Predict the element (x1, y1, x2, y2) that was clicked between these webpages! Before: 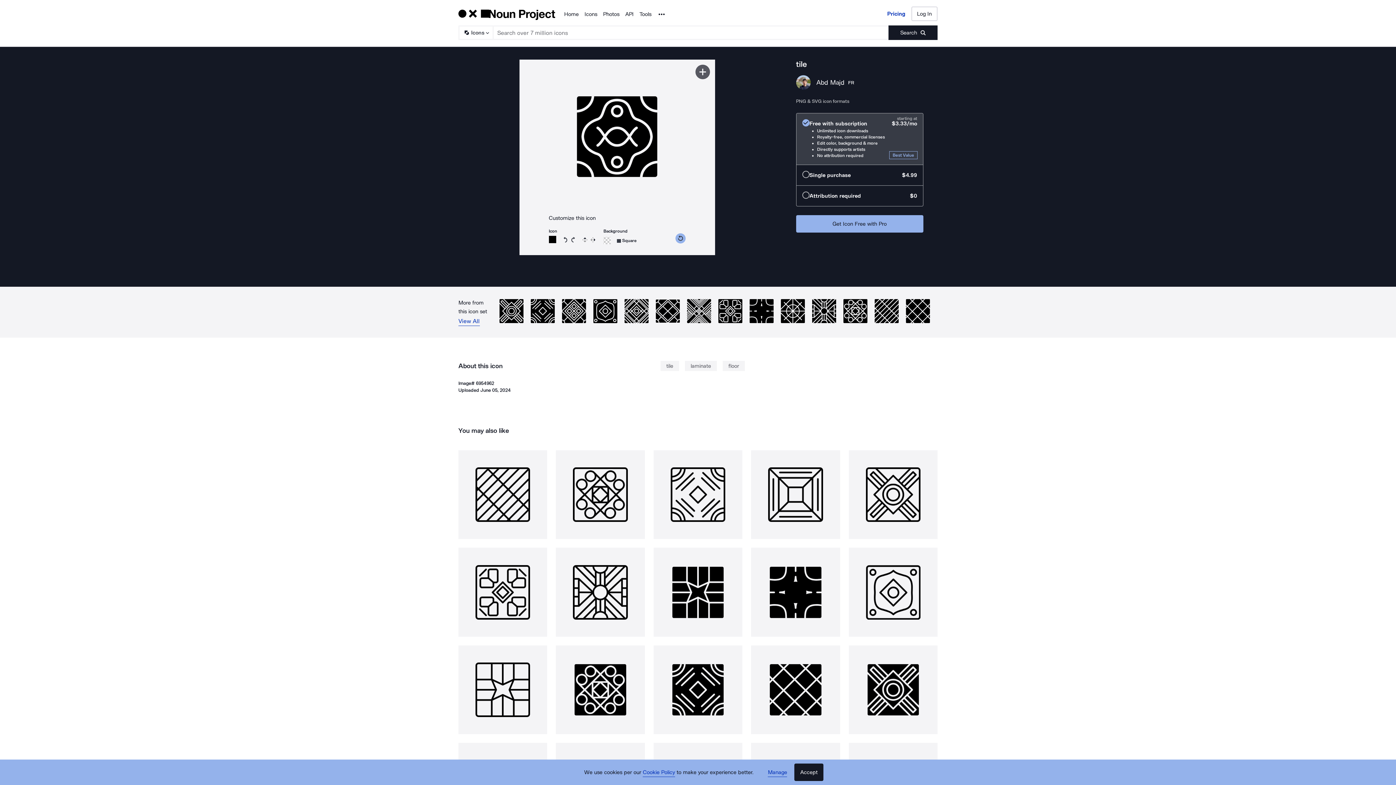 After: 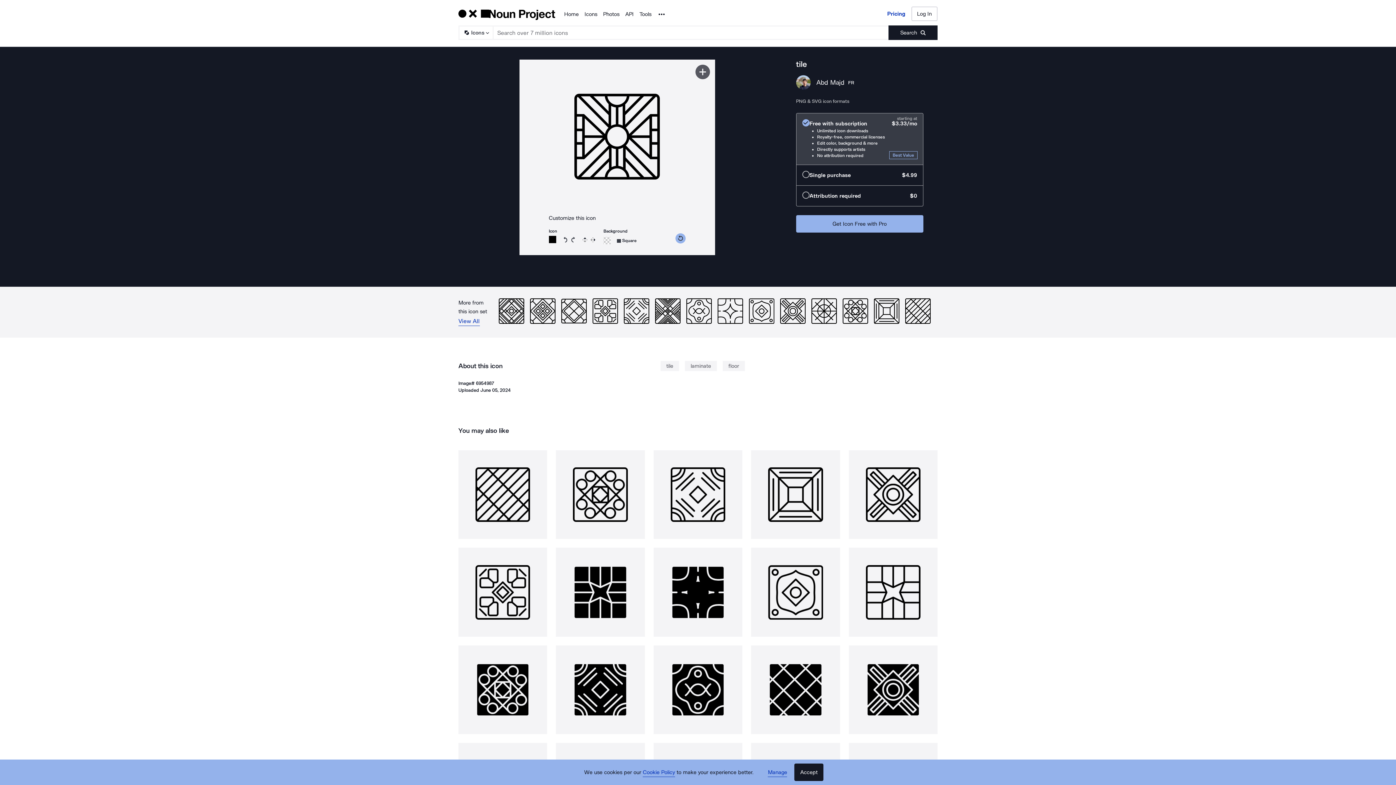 Action: bbox: (556, 548, 645, 637)